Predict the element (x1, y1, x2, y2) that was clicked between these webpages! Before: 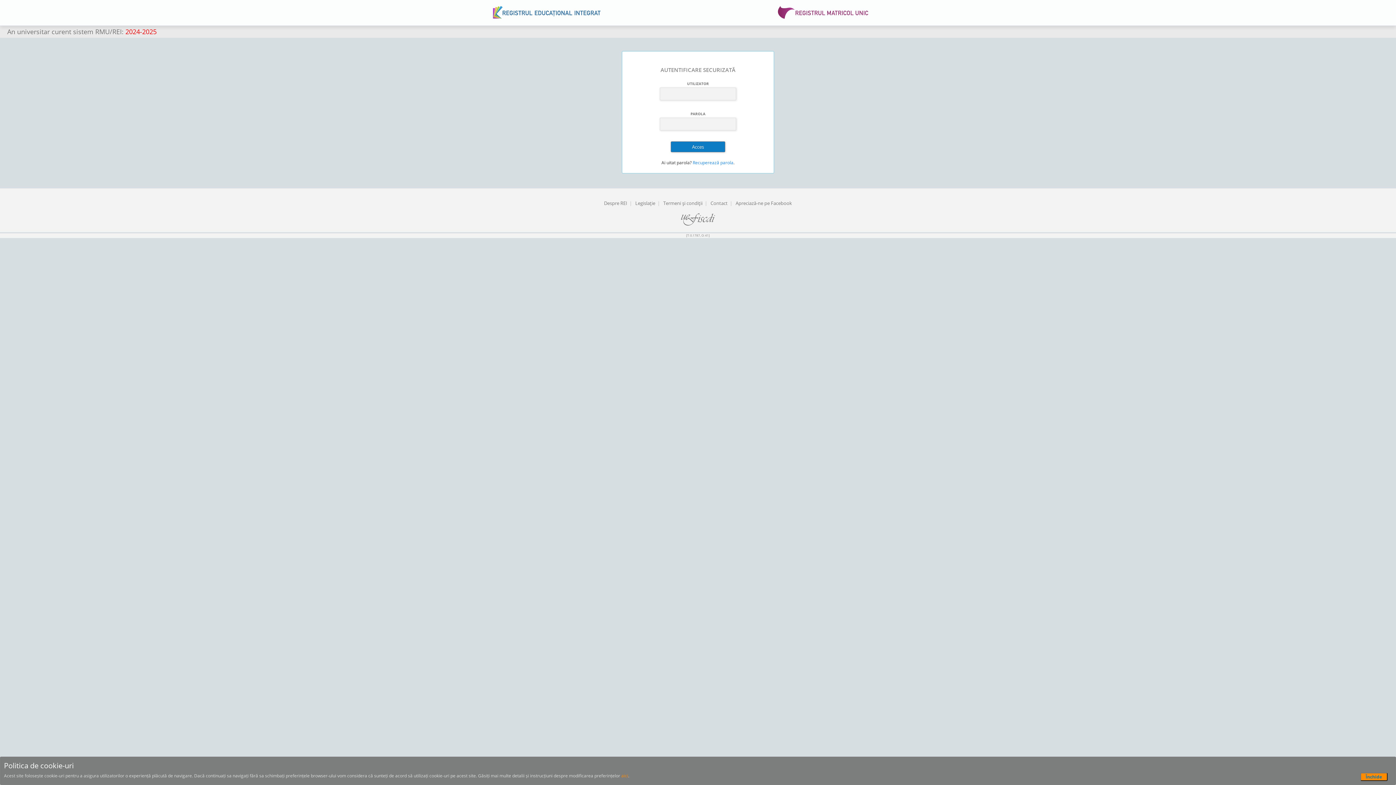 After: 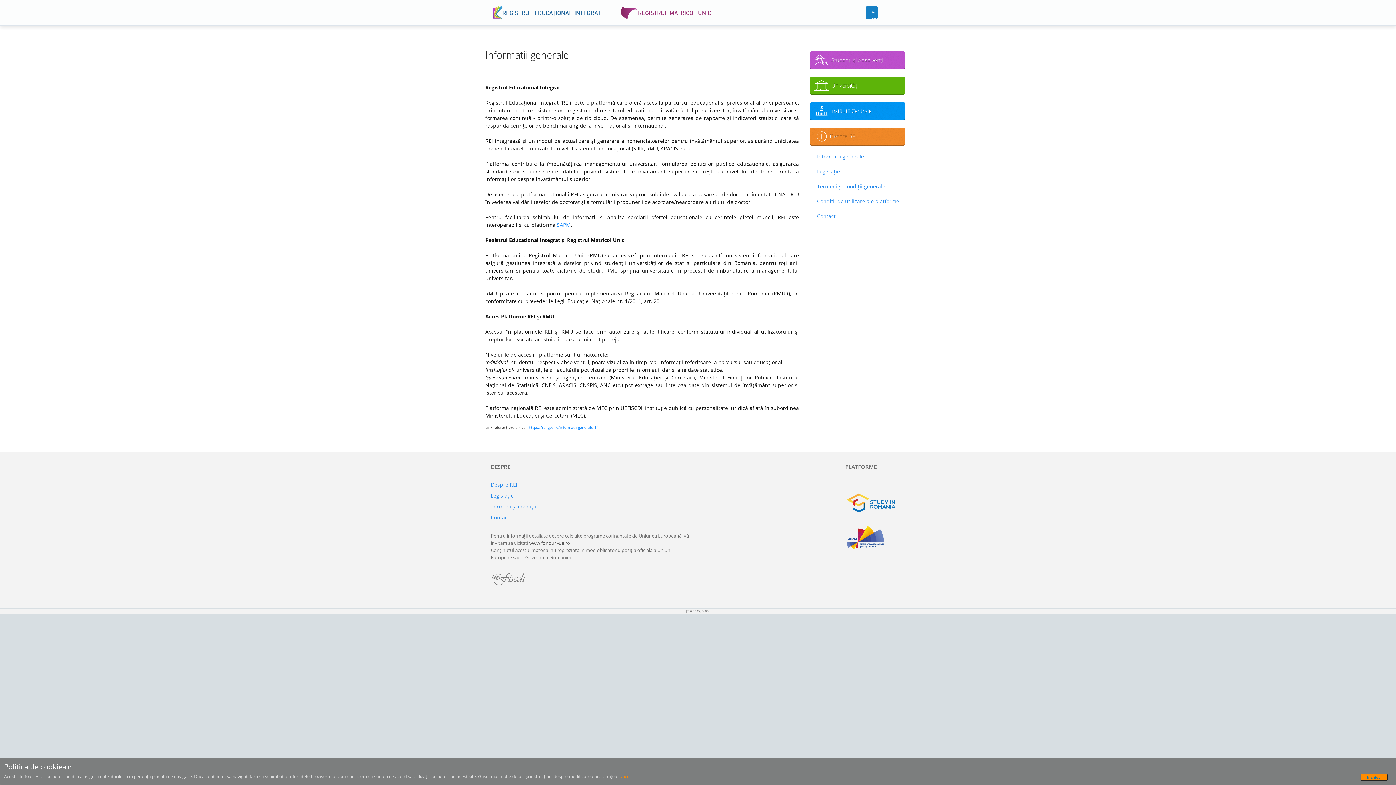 Action: bbox: (604, 200, 627, 206) label: Despre REI